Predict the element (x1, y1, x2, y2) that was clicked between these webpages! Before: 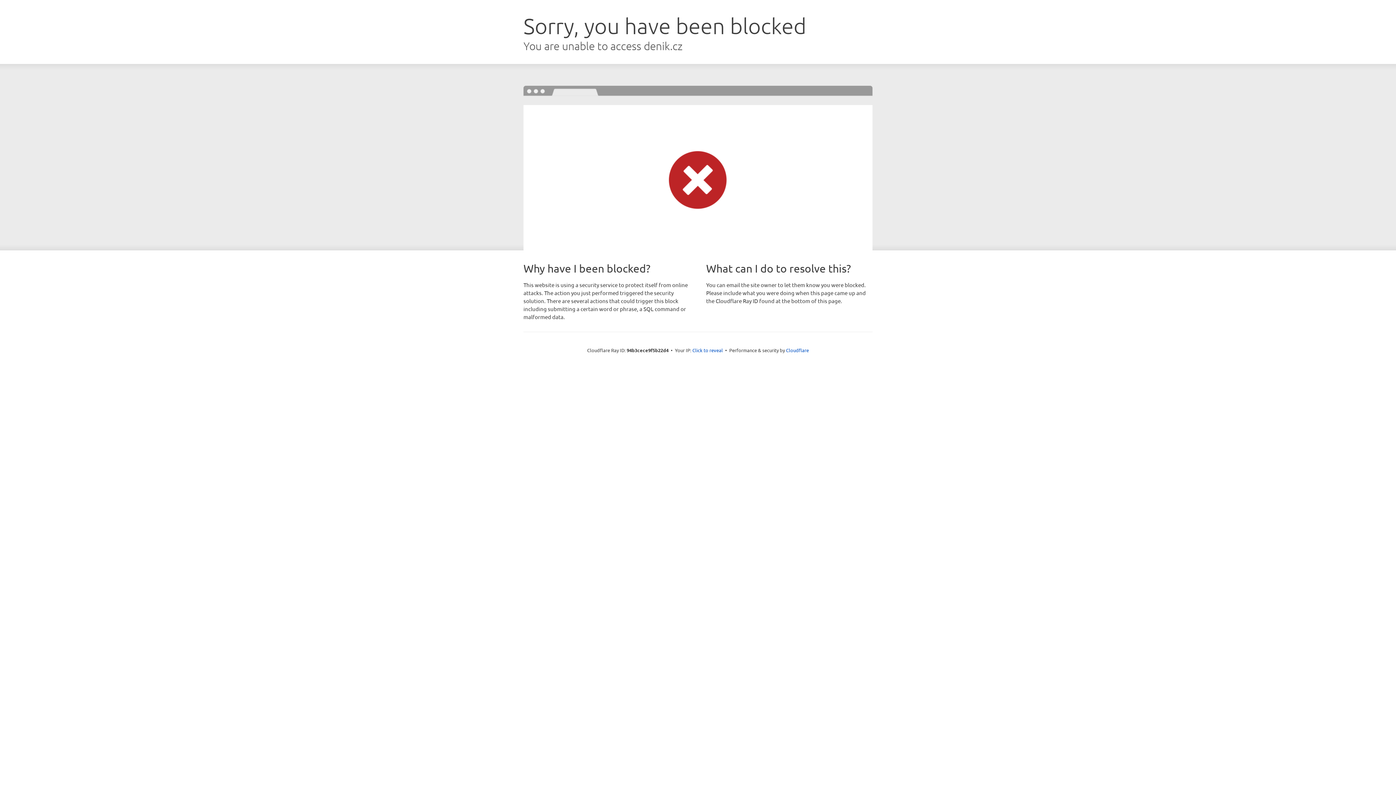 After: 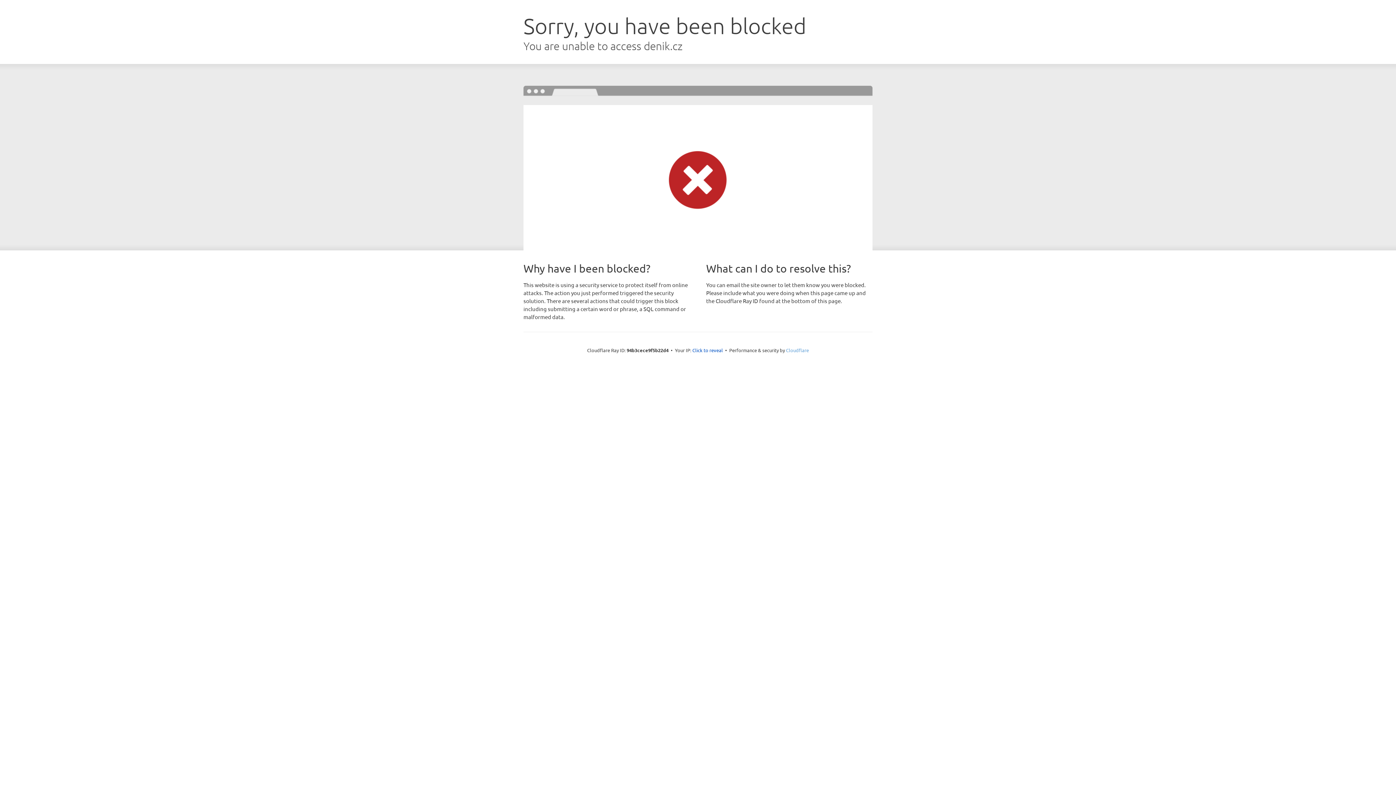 Action: bbox: (786, 347, 809, 353) label: Cloudflare